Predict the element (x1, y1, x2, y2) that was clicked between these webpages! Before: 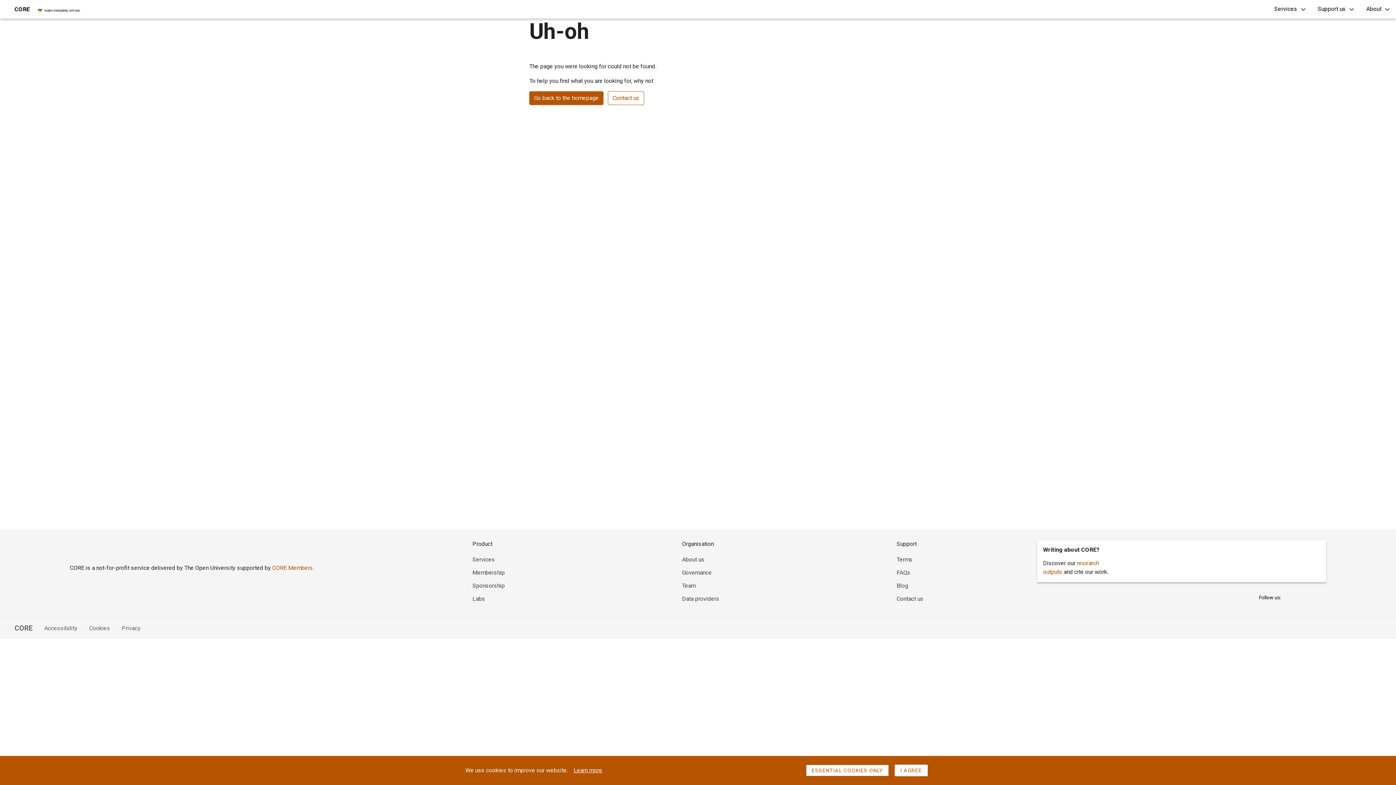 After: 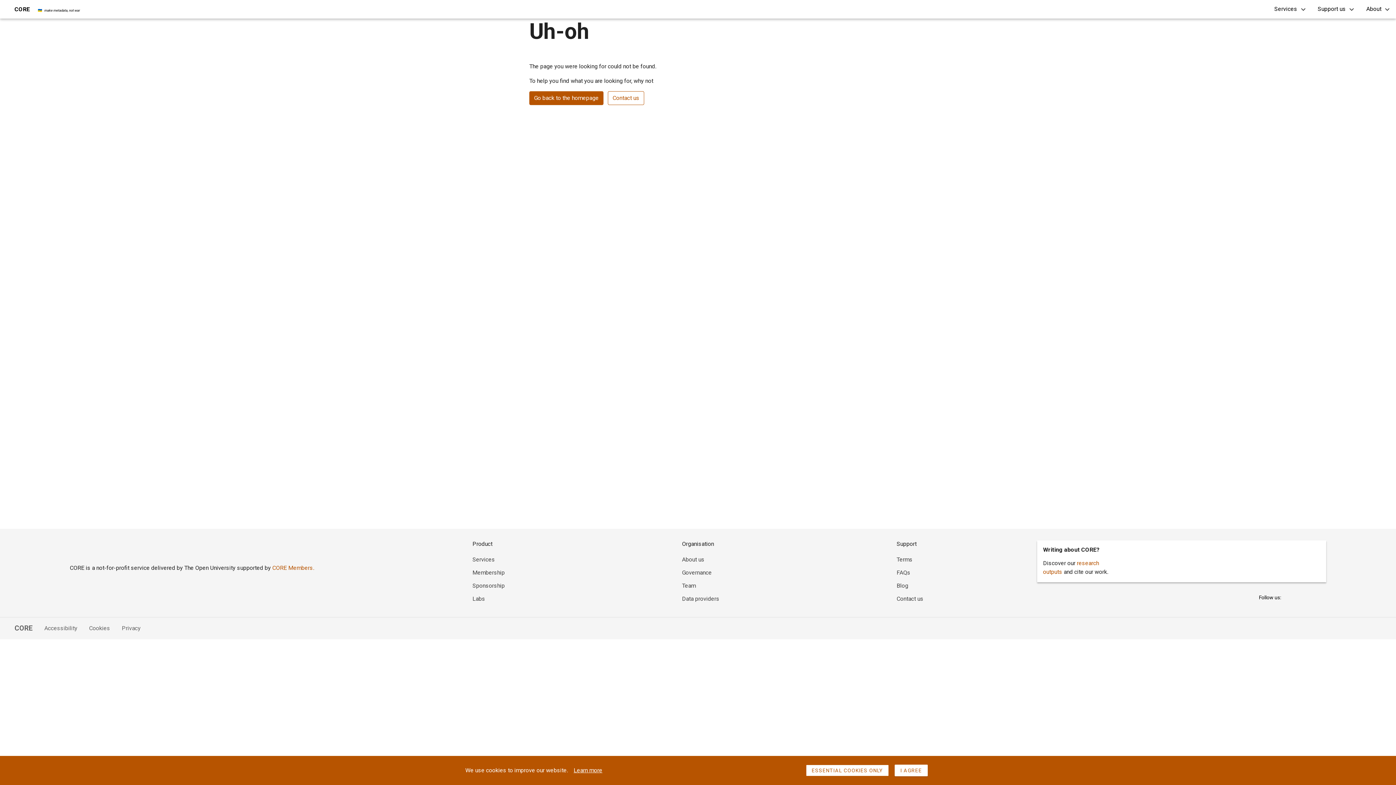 Action: bbox: (1313, 591, 1326, 604)